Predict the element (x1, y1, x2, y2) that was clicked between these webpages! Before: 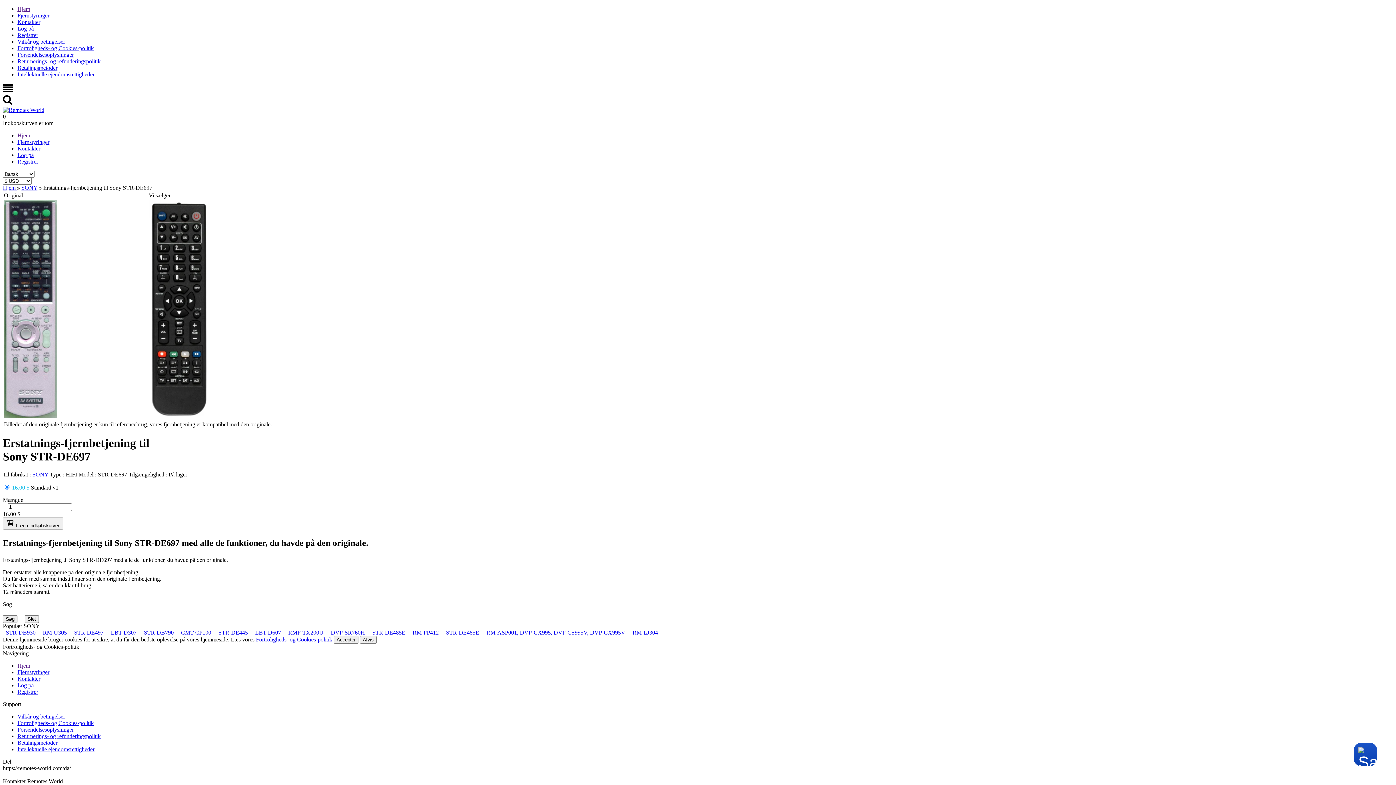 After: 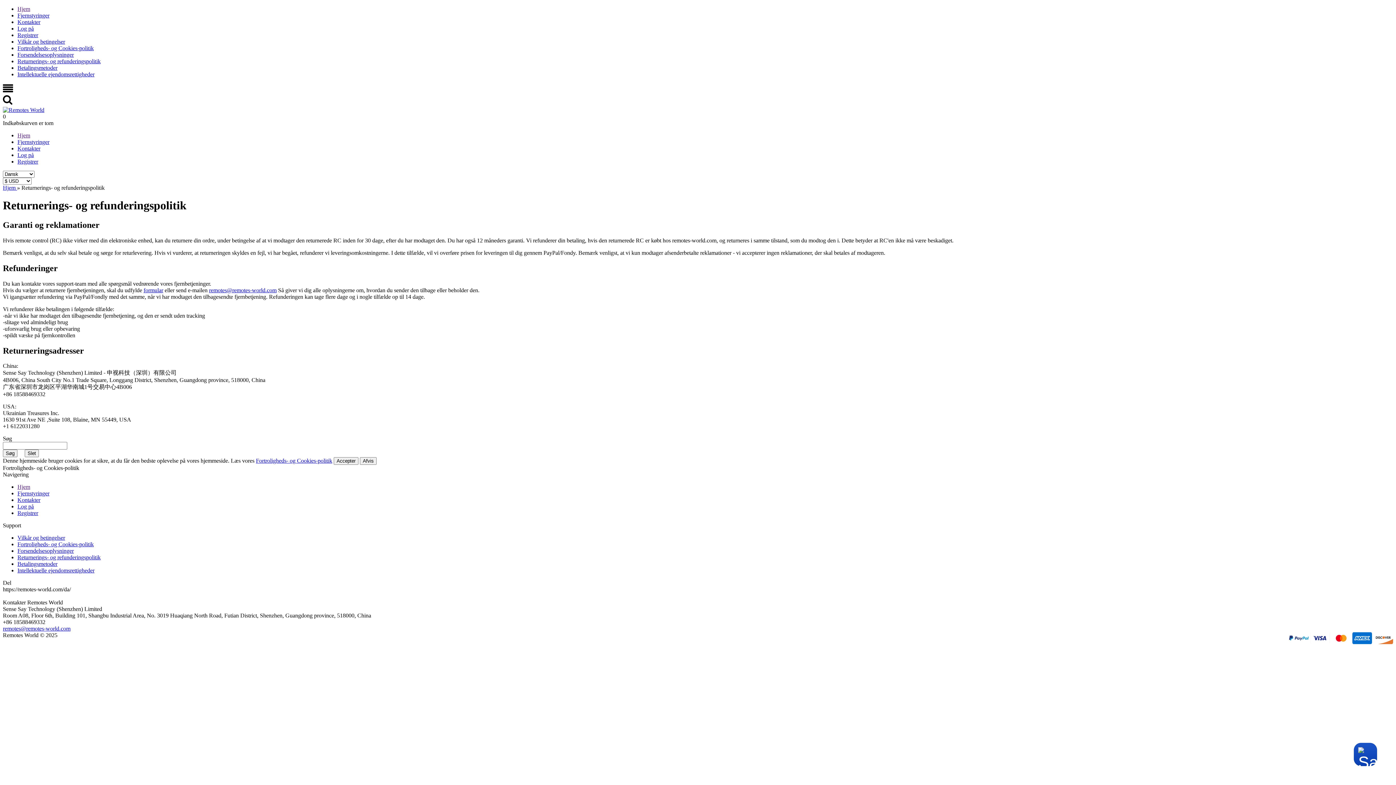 Action: bbox: (17, 733, 100, 739) label: Returnerings- og refunderingspolitik